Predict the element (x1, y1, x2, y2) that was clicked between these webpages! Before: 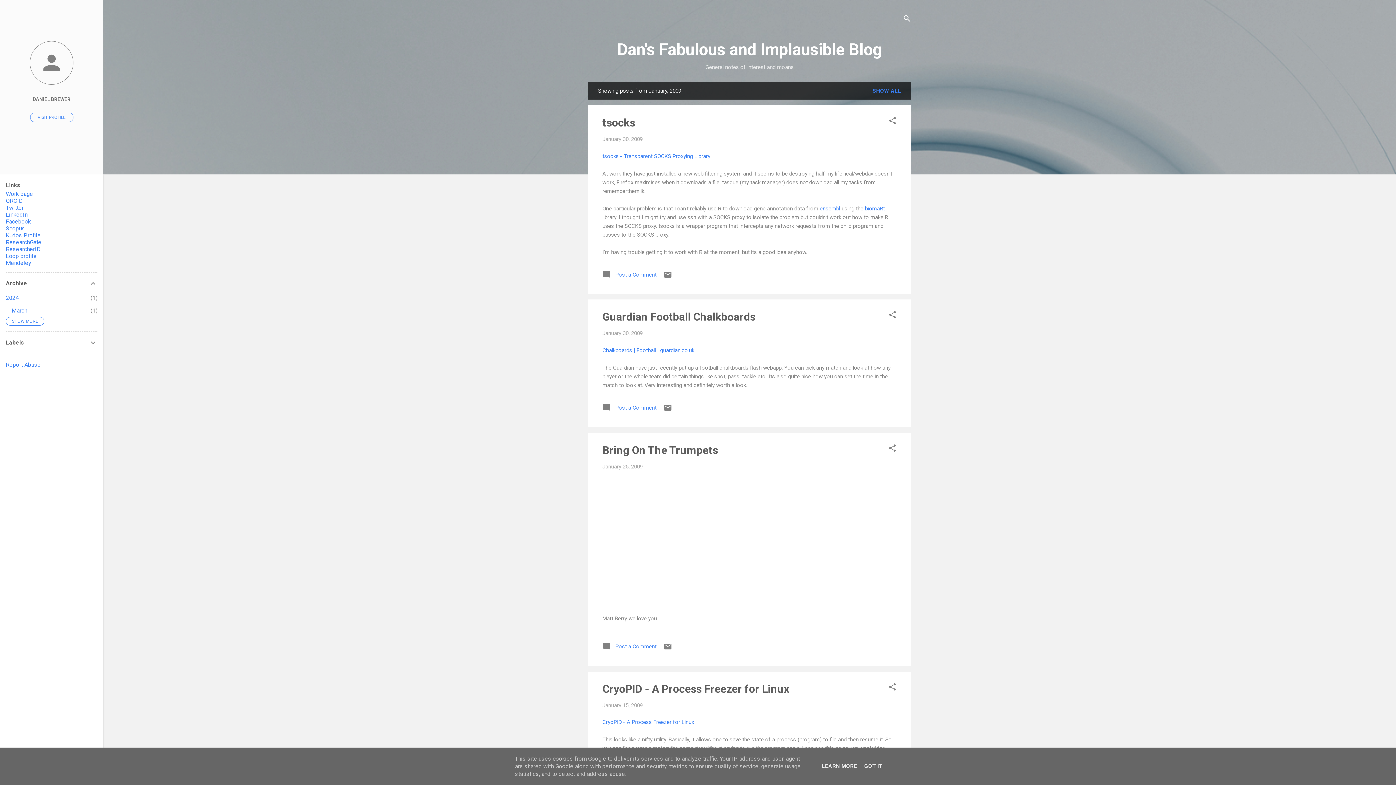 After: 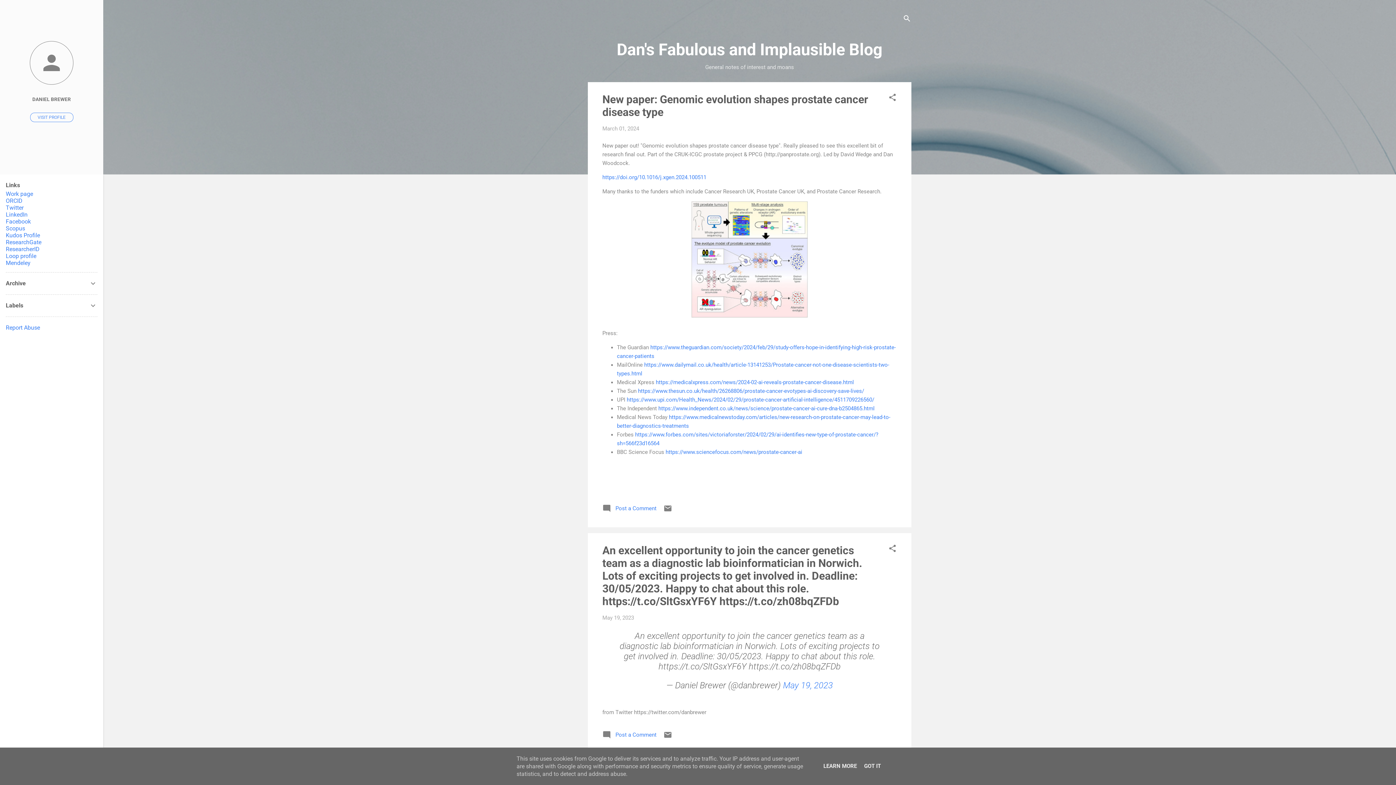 Action: label: Dan's Fabulous and Implausible Blog bbox: (617, 40, 882, 59)